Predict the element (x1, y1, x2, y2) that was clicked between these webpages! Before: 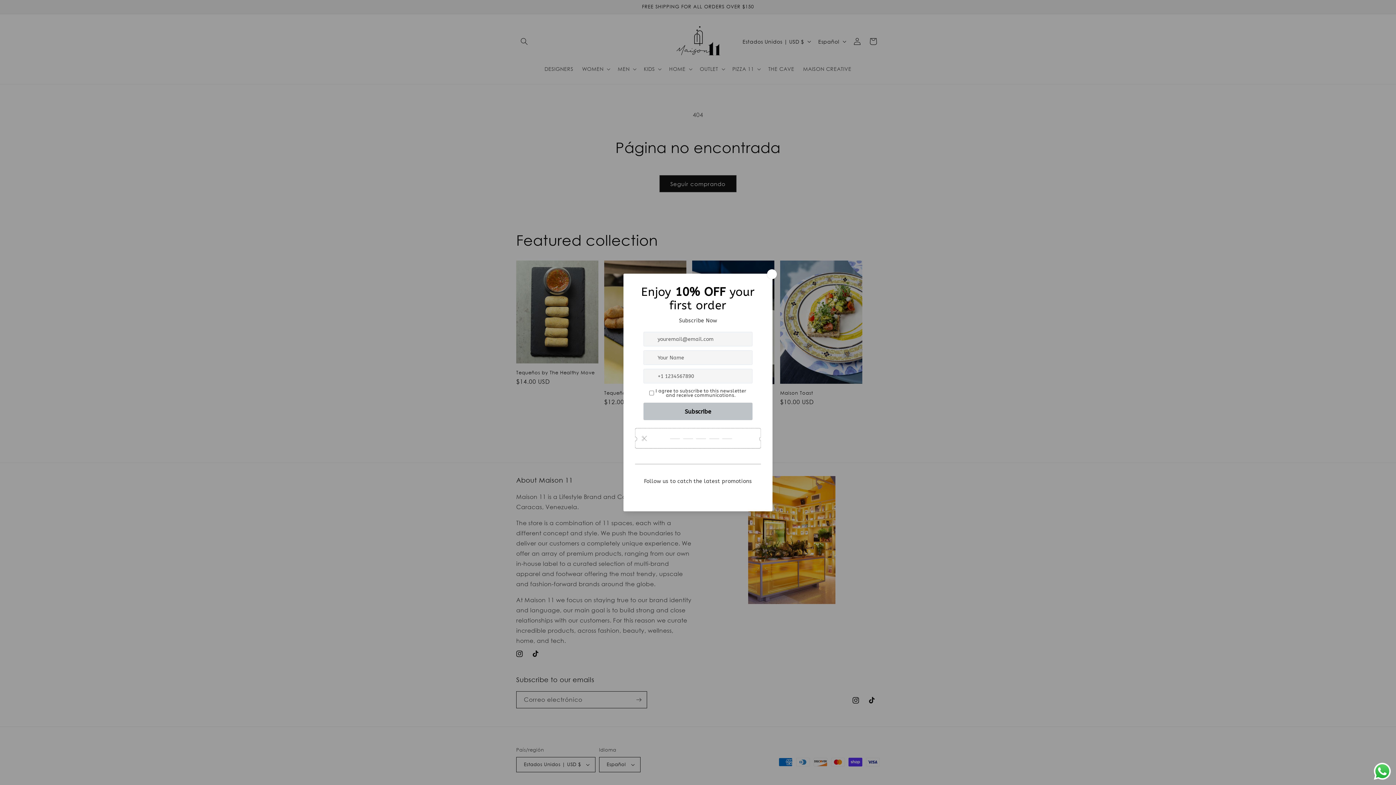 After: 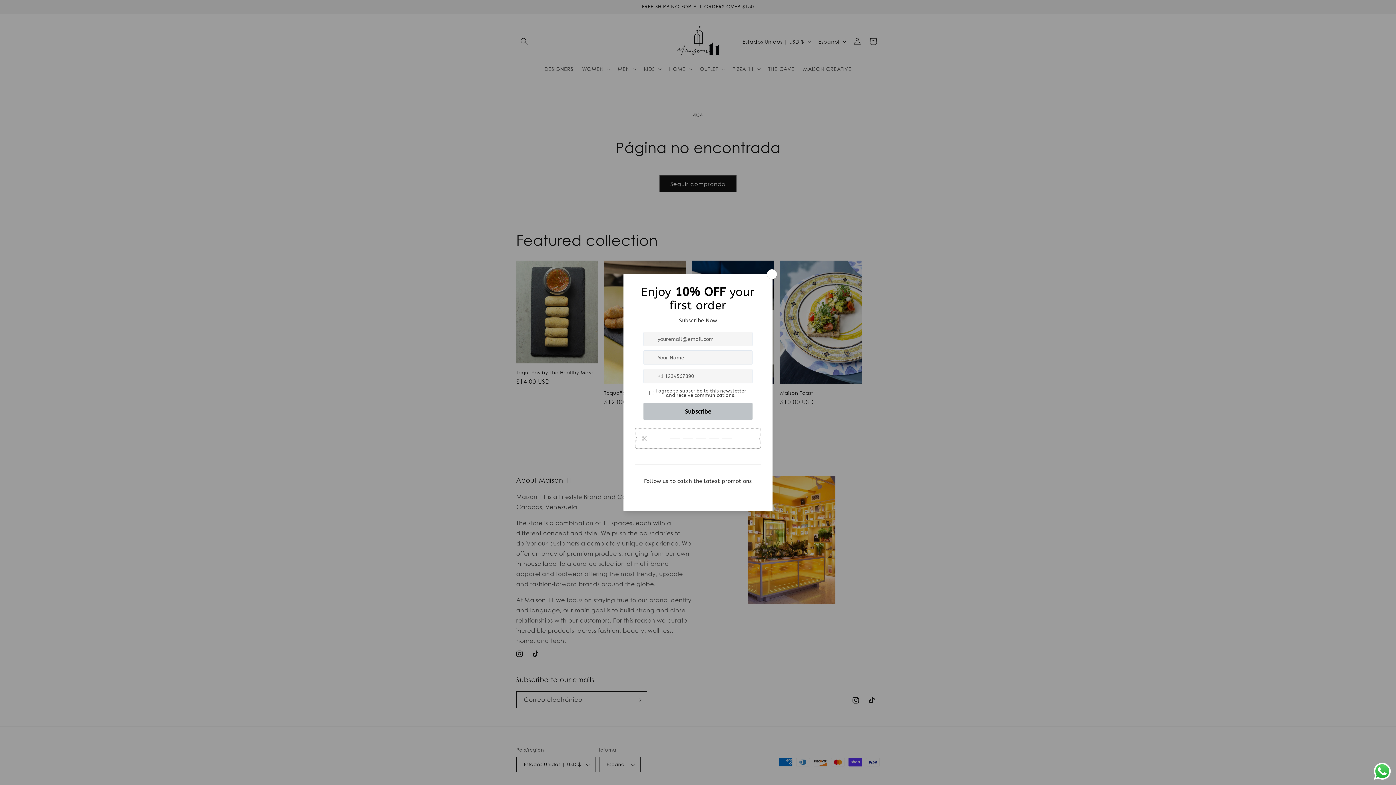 Action: bbox: (1372, 761, 1392, 781) label: Send a message via WhatsApp